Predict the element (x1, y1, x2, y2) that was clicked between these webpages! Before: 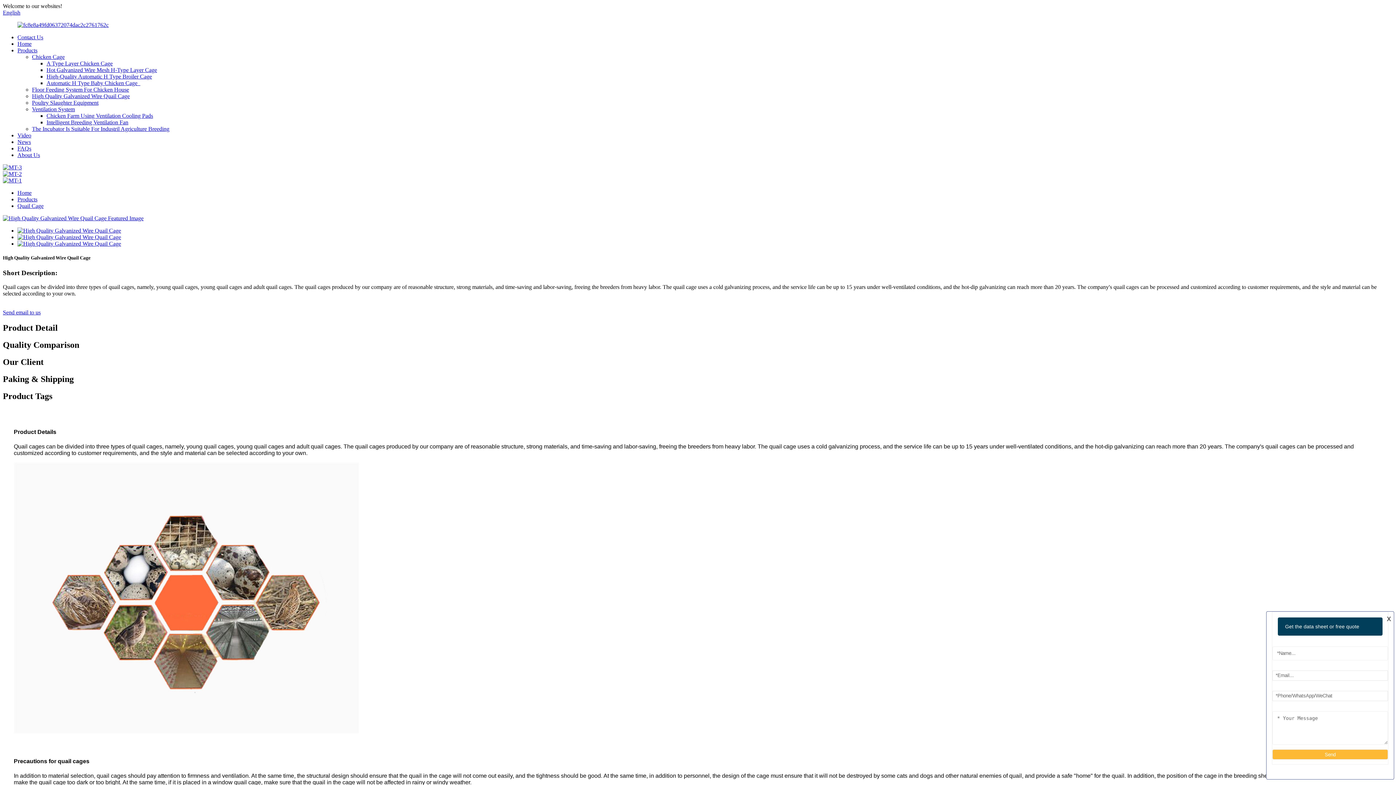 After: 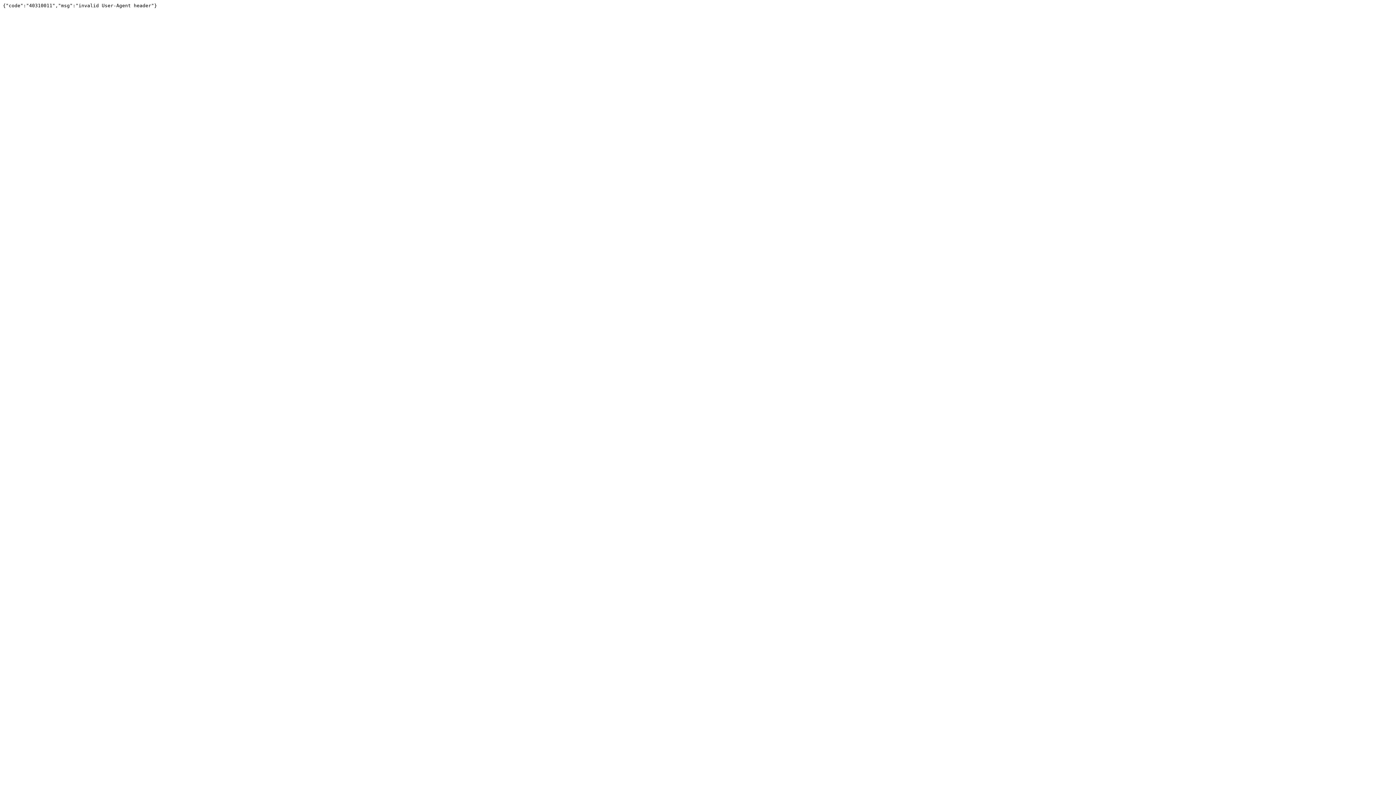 Action: bbox: (17, 227, 121, 233)